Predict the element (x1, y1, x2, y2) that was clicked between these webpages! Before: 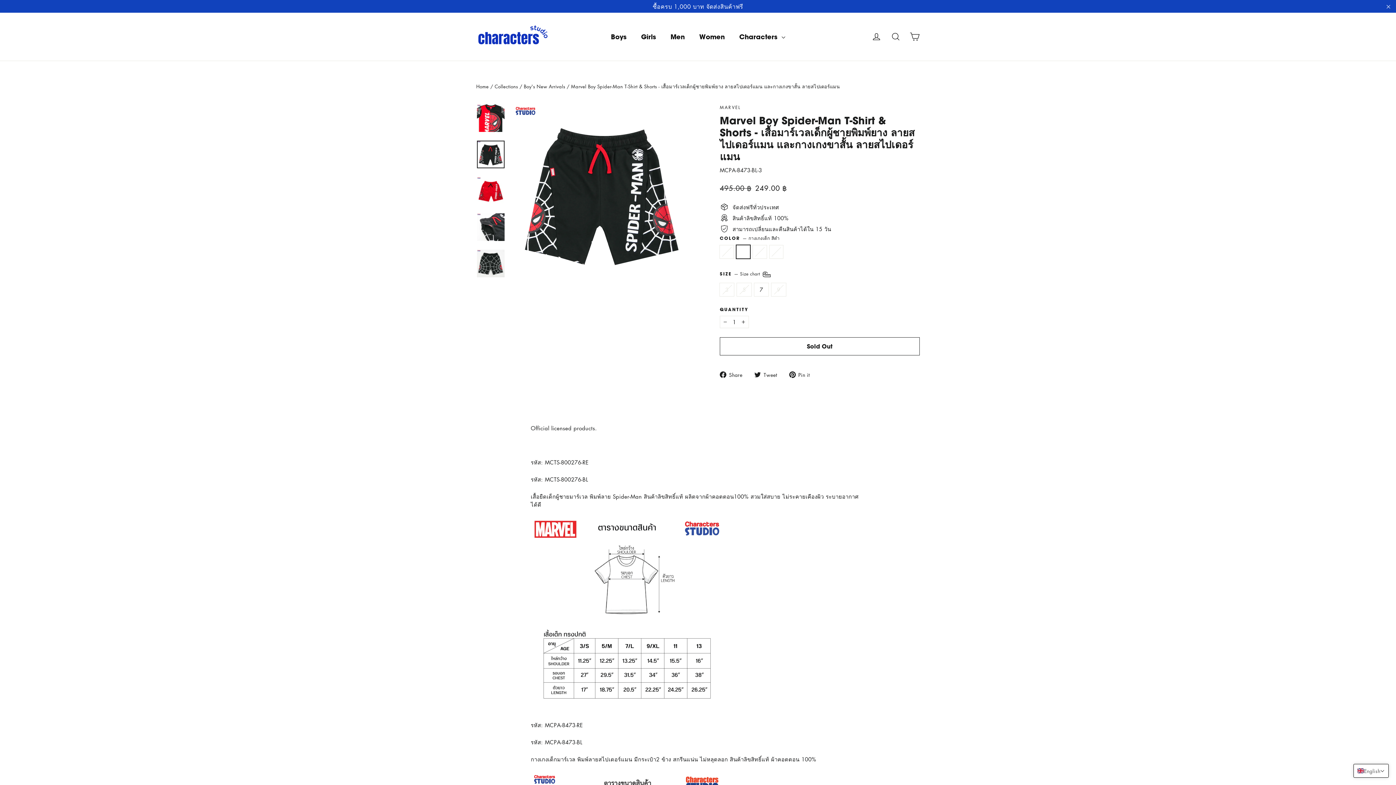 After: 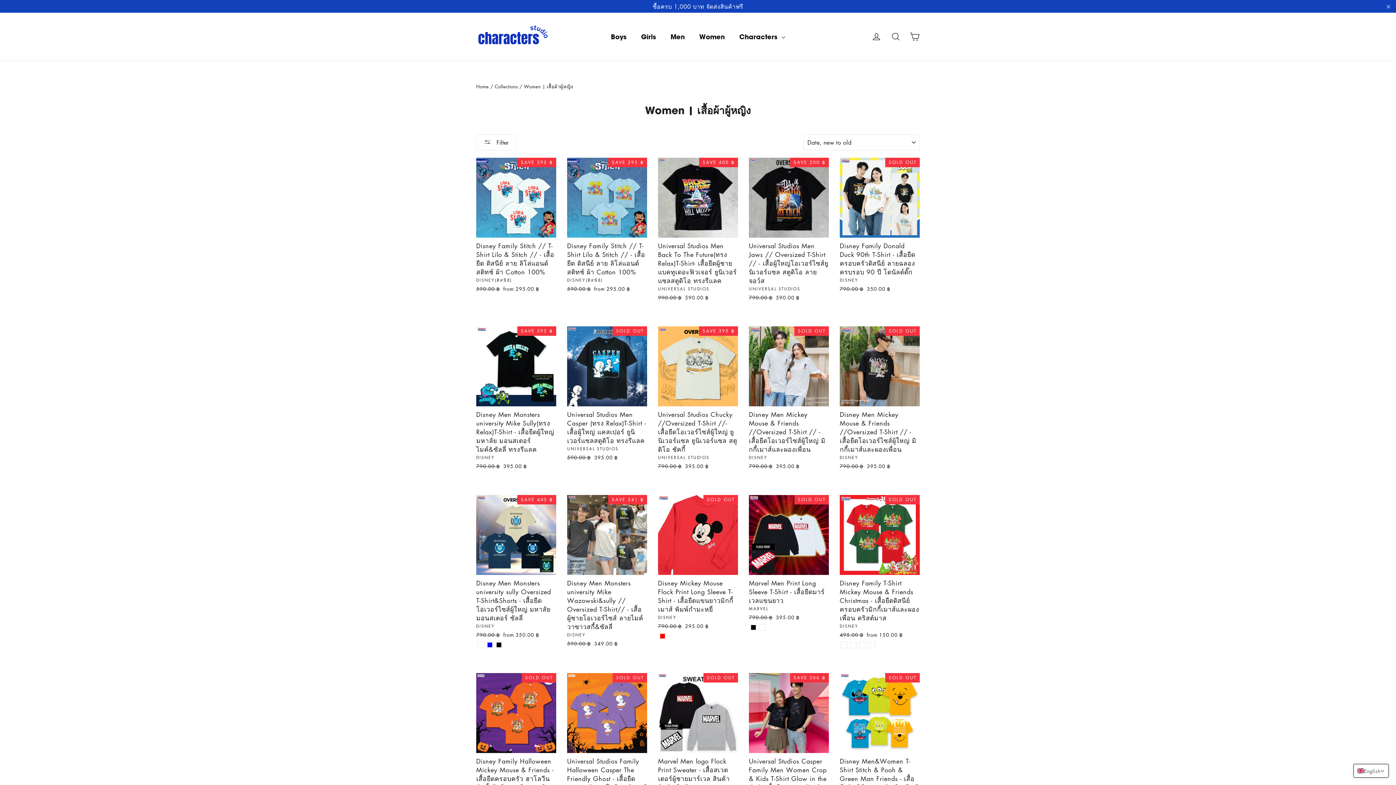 Action: label: Women bbox: (692, 29, 732, 44)